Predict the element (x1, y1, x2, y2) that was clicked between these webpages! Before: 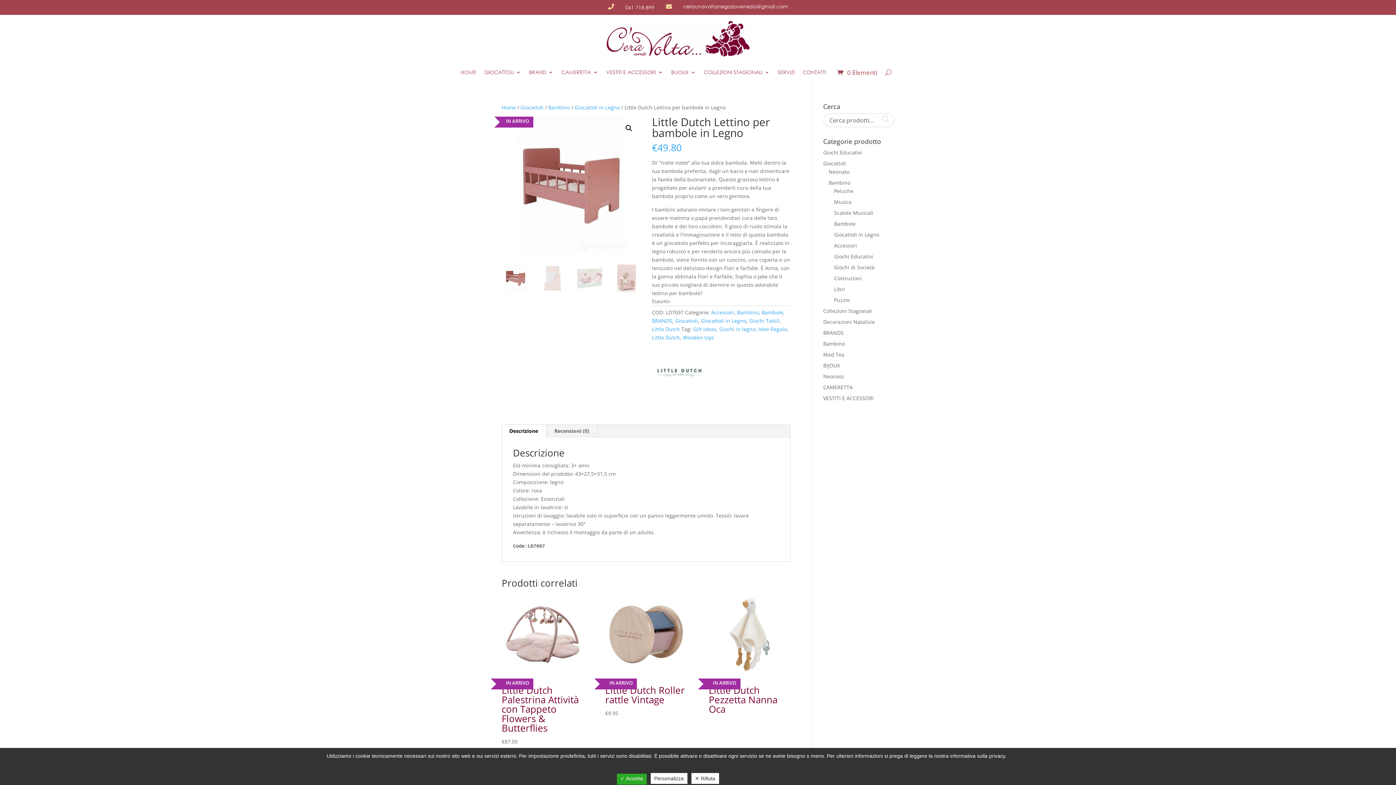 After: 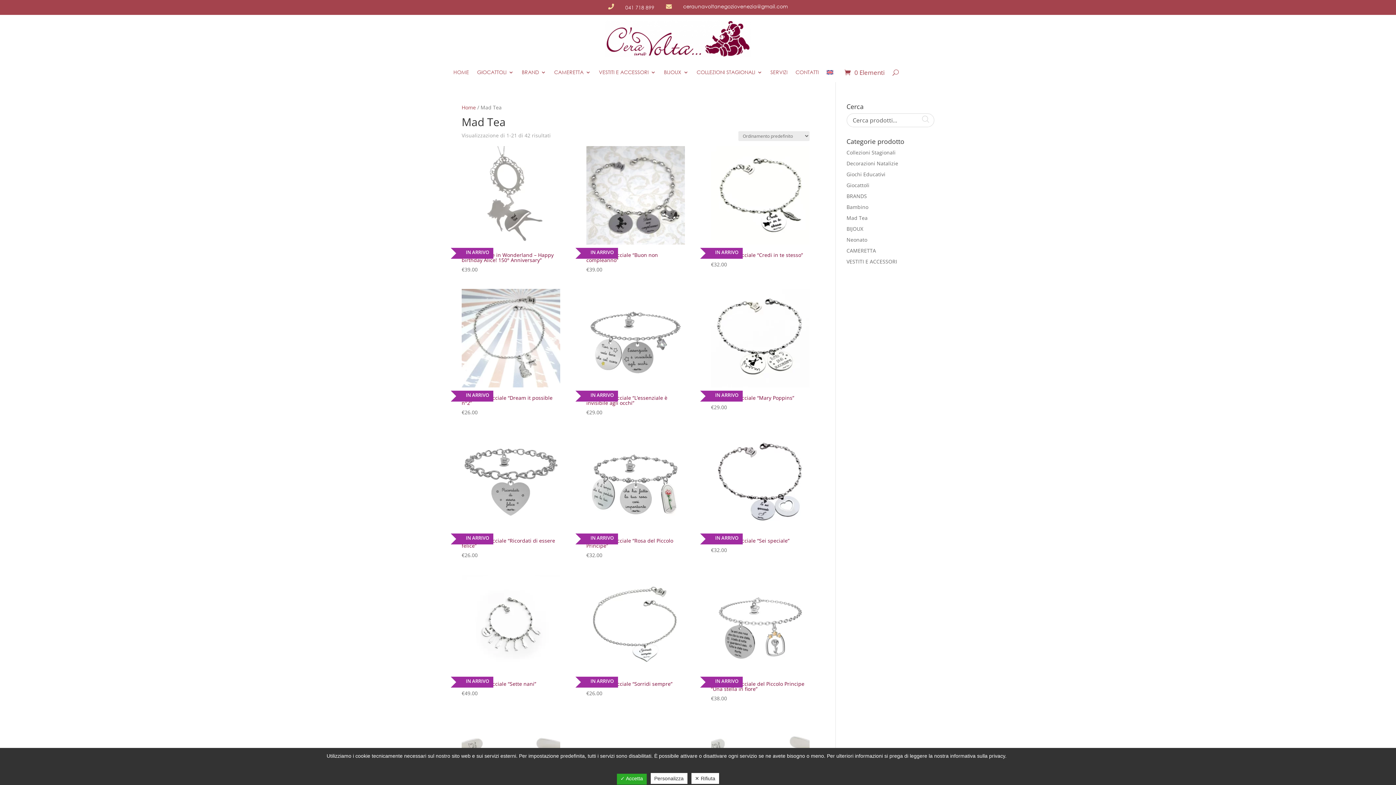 Action: label: Mad Tea bbox: (823, 351, 844, 358)